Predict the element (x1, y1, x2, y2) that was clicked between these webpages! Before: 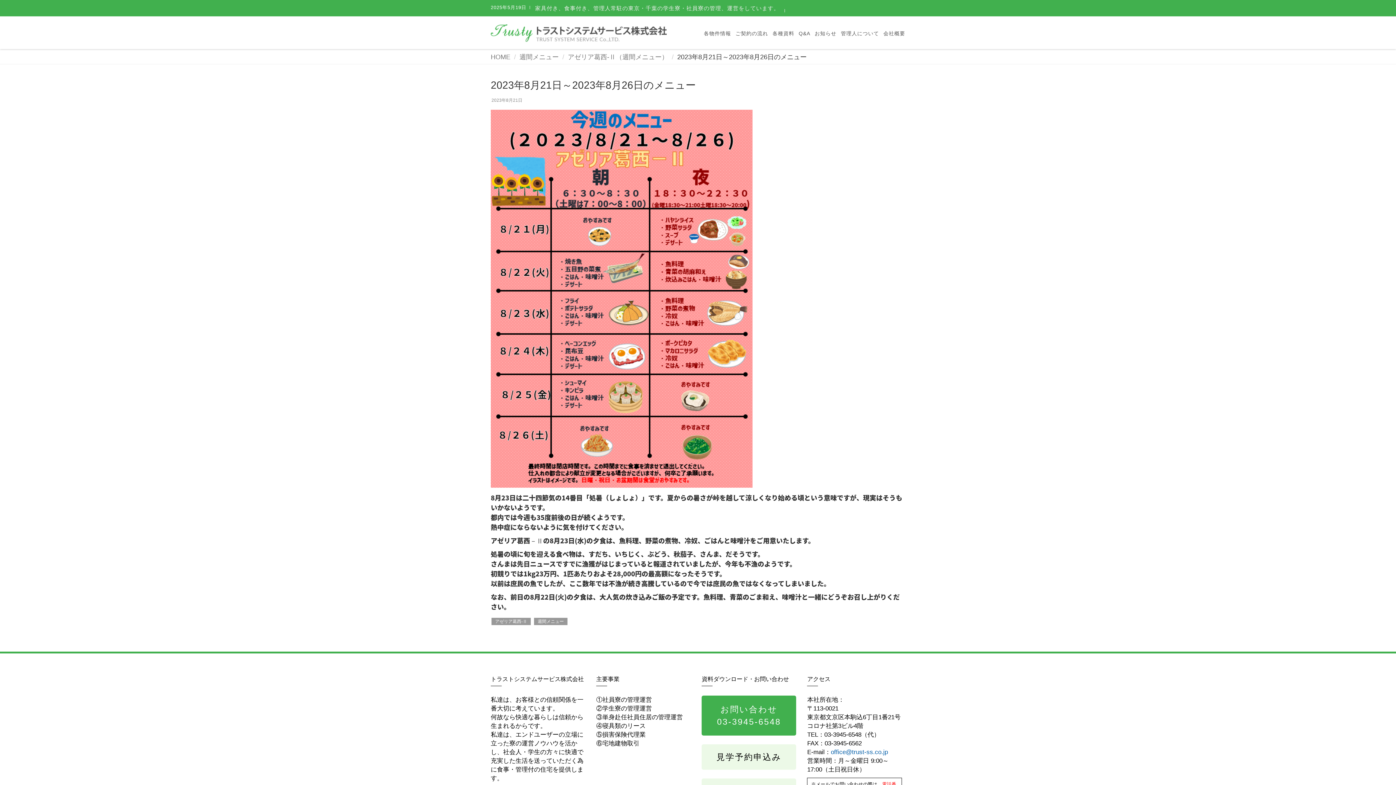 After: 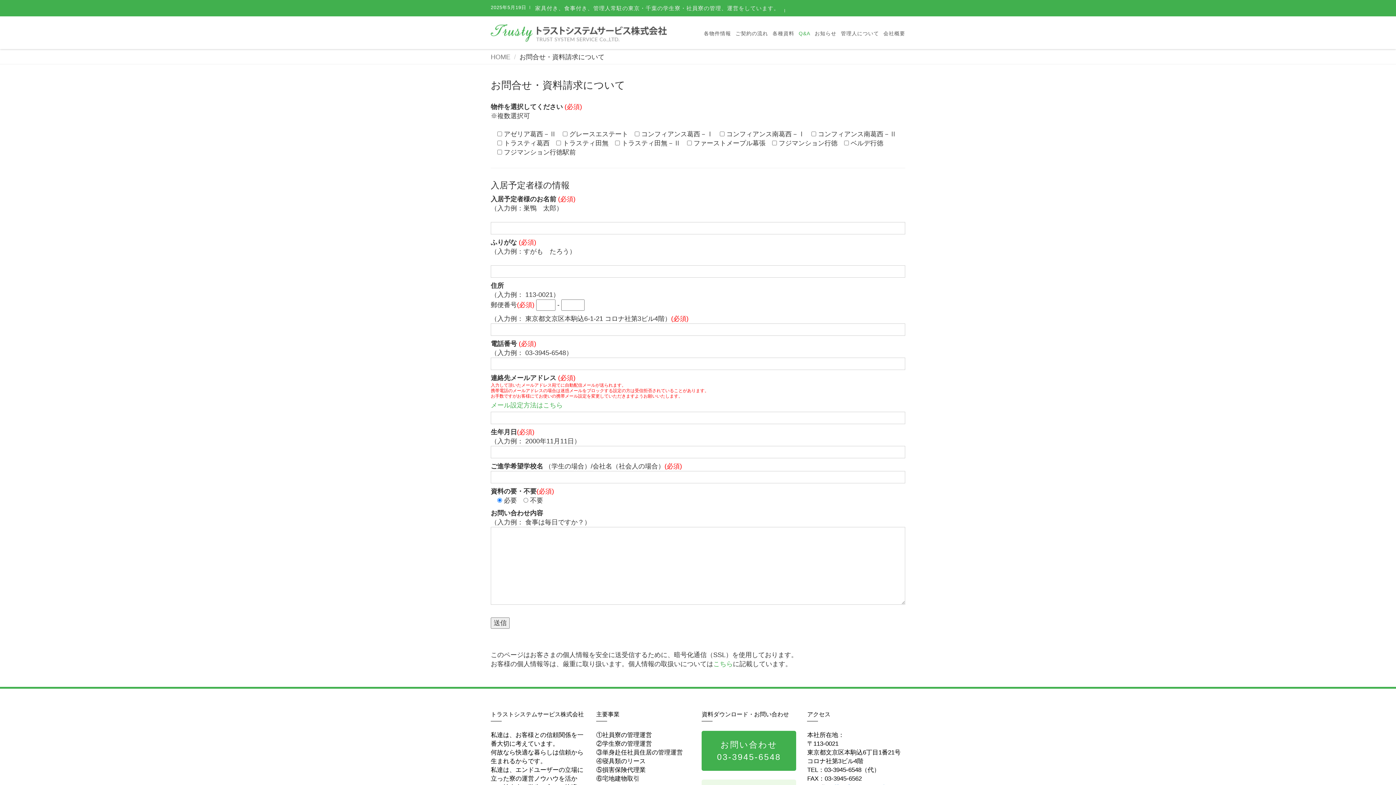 Action: label: お問い合わせ
03-3945-6548
 bbox: (701, 696, 796, 736)